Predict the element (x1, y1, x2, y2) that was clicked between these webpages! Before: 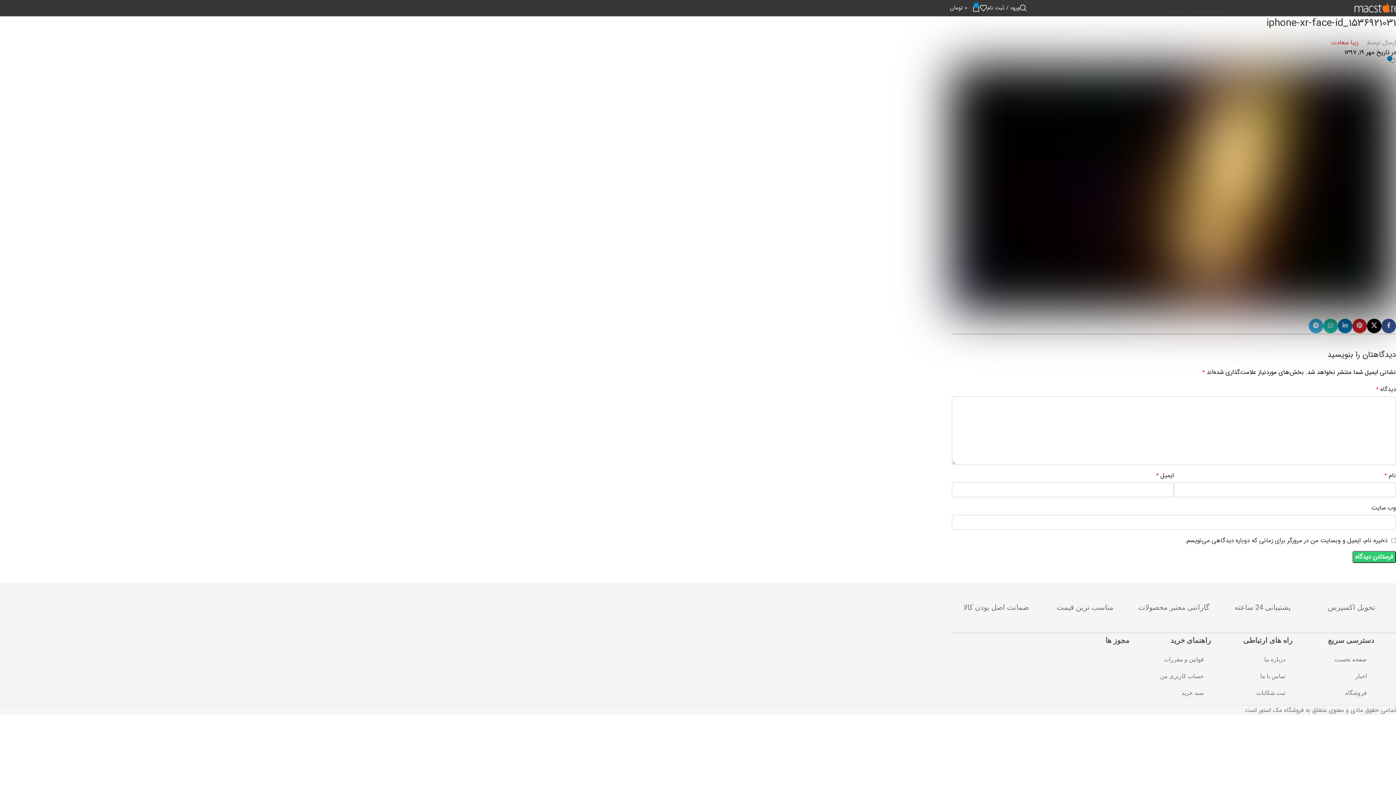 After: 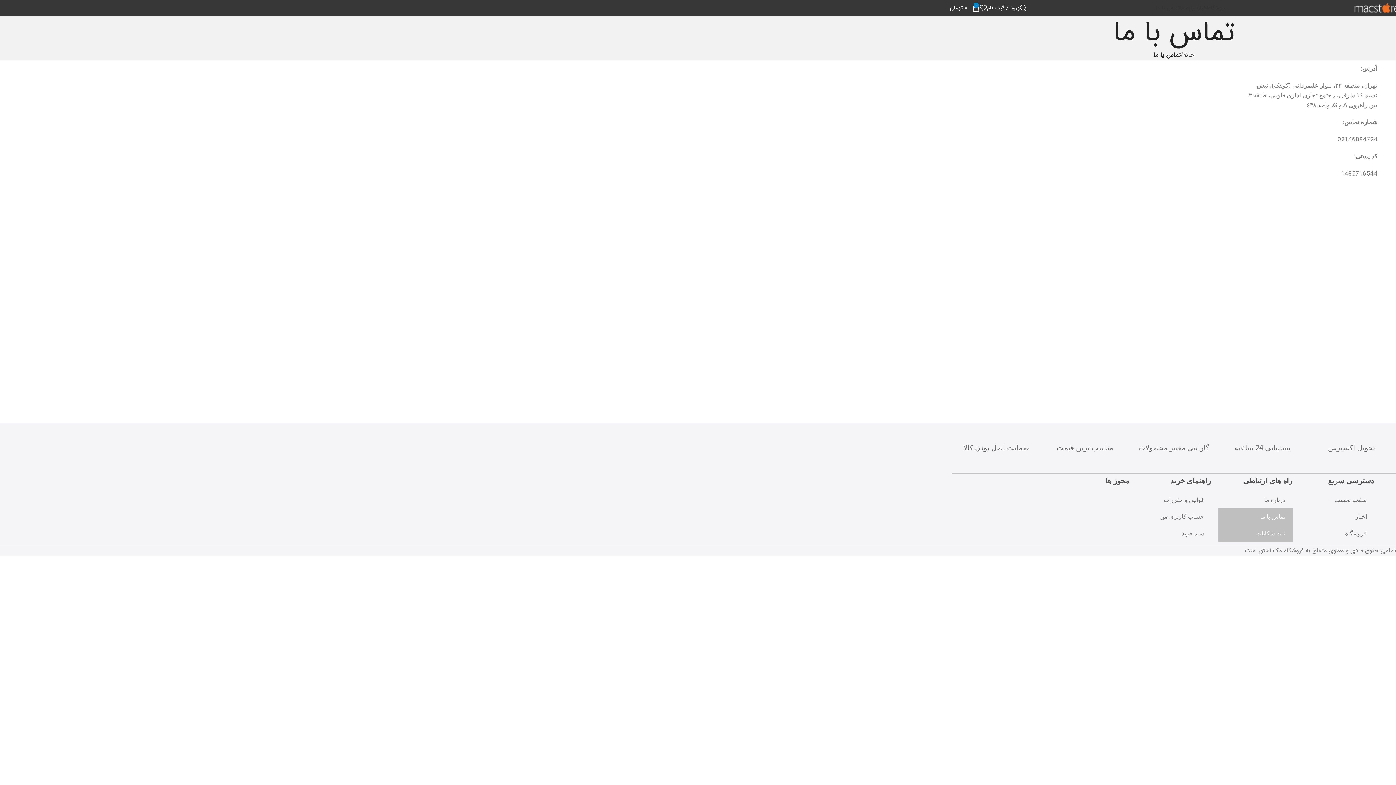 Action: bbox: (1218, 756, 1292, 773) label: ثبت شکایات